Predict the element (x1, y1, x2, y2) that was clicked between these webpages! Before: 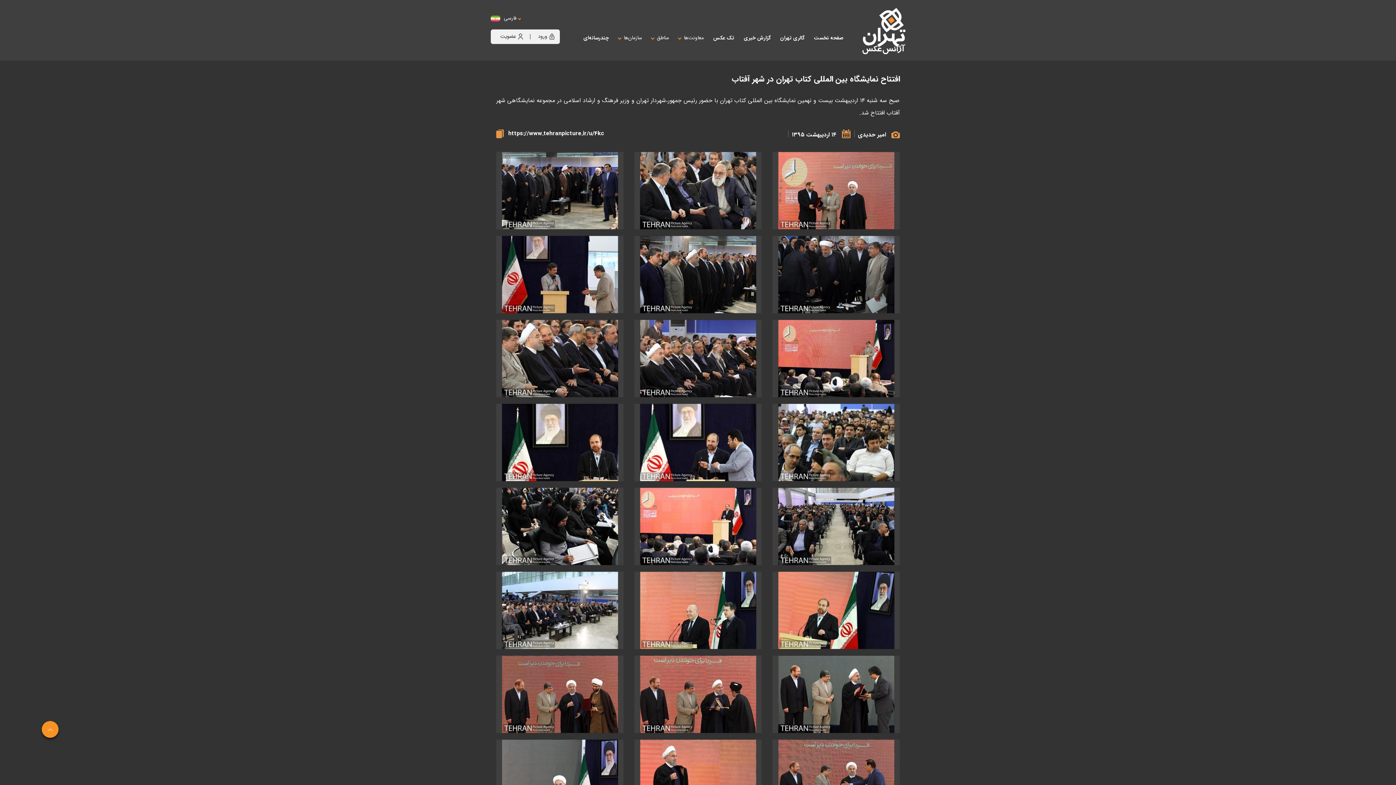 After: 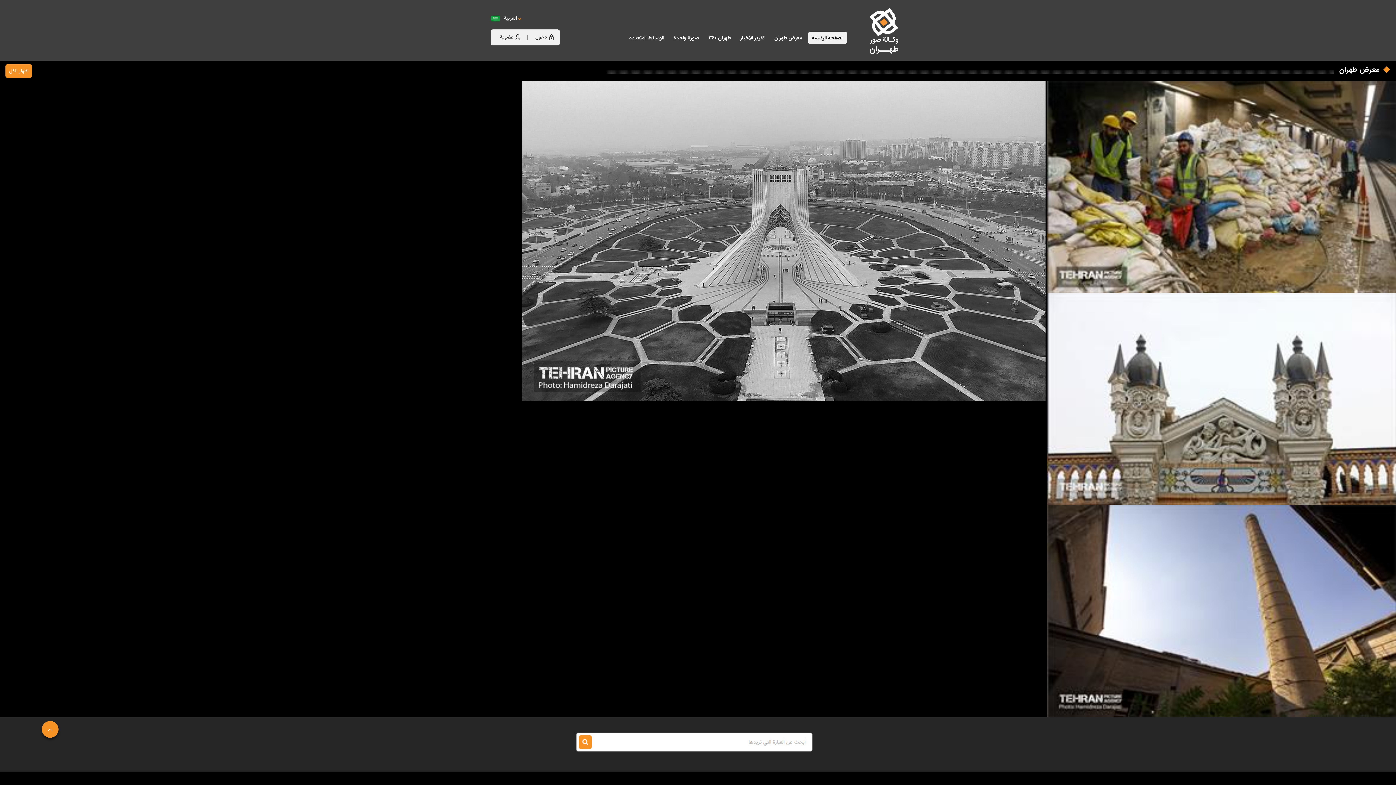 Action: bbox: (541, 13, 559, 20)